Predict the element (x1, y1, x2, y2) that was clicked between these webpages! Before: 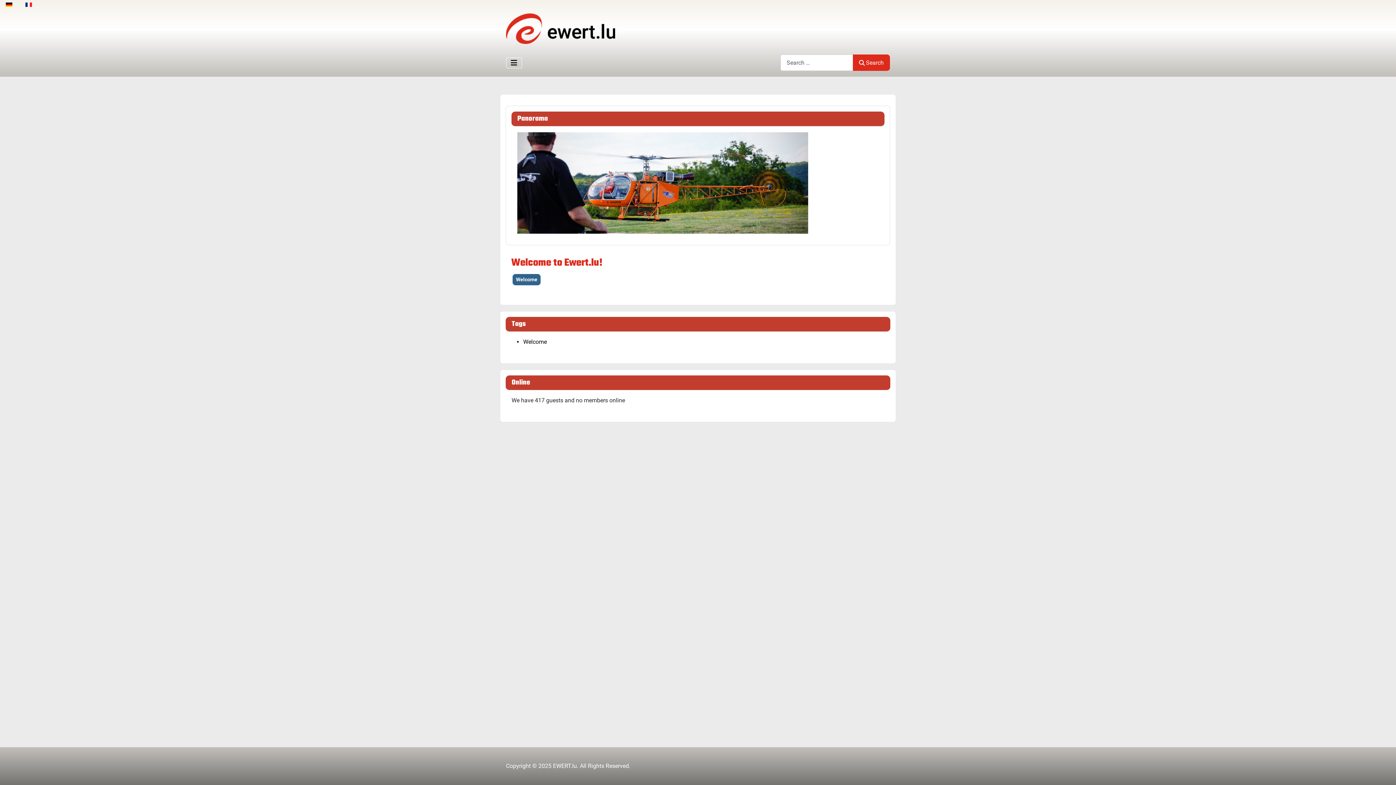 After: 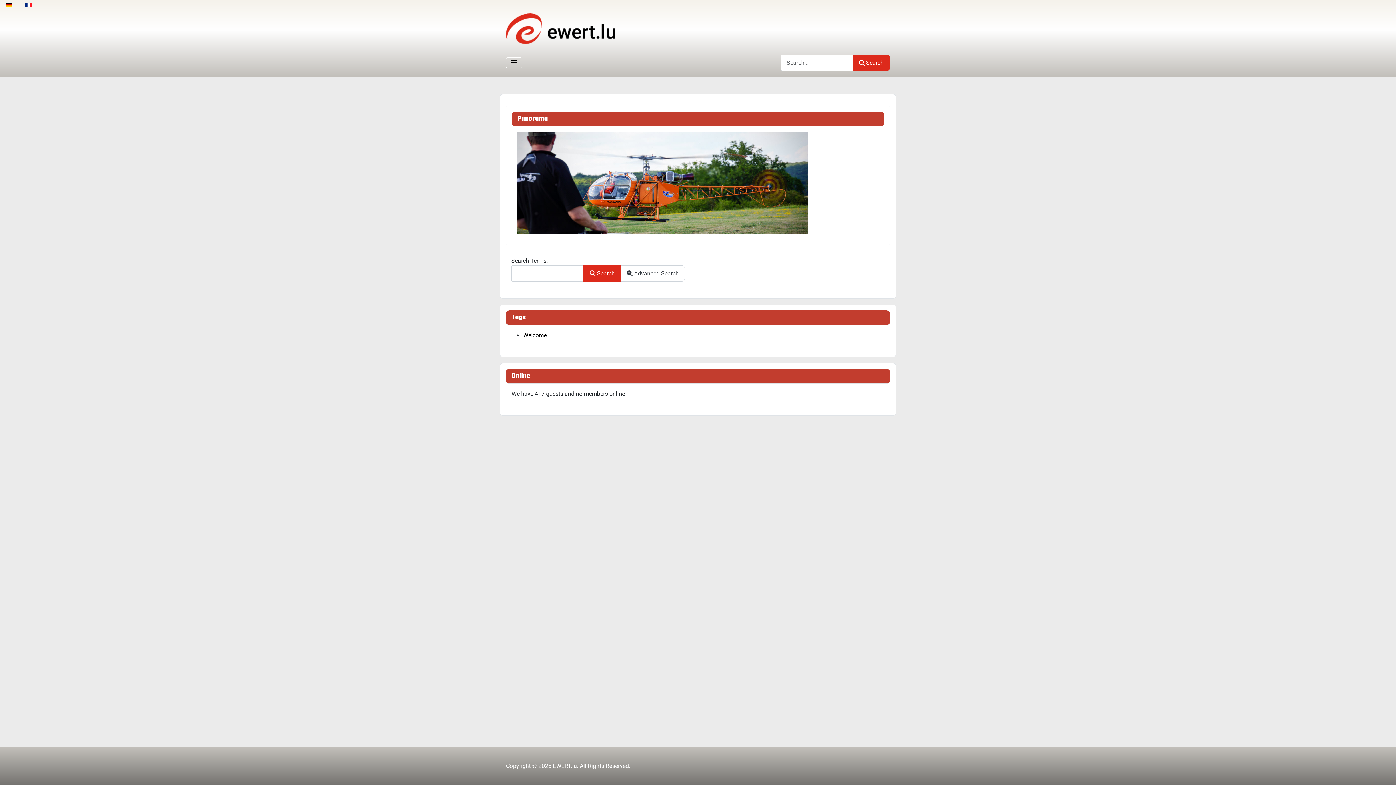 Action: bbox: (853, 54, 890, 70) label: Search